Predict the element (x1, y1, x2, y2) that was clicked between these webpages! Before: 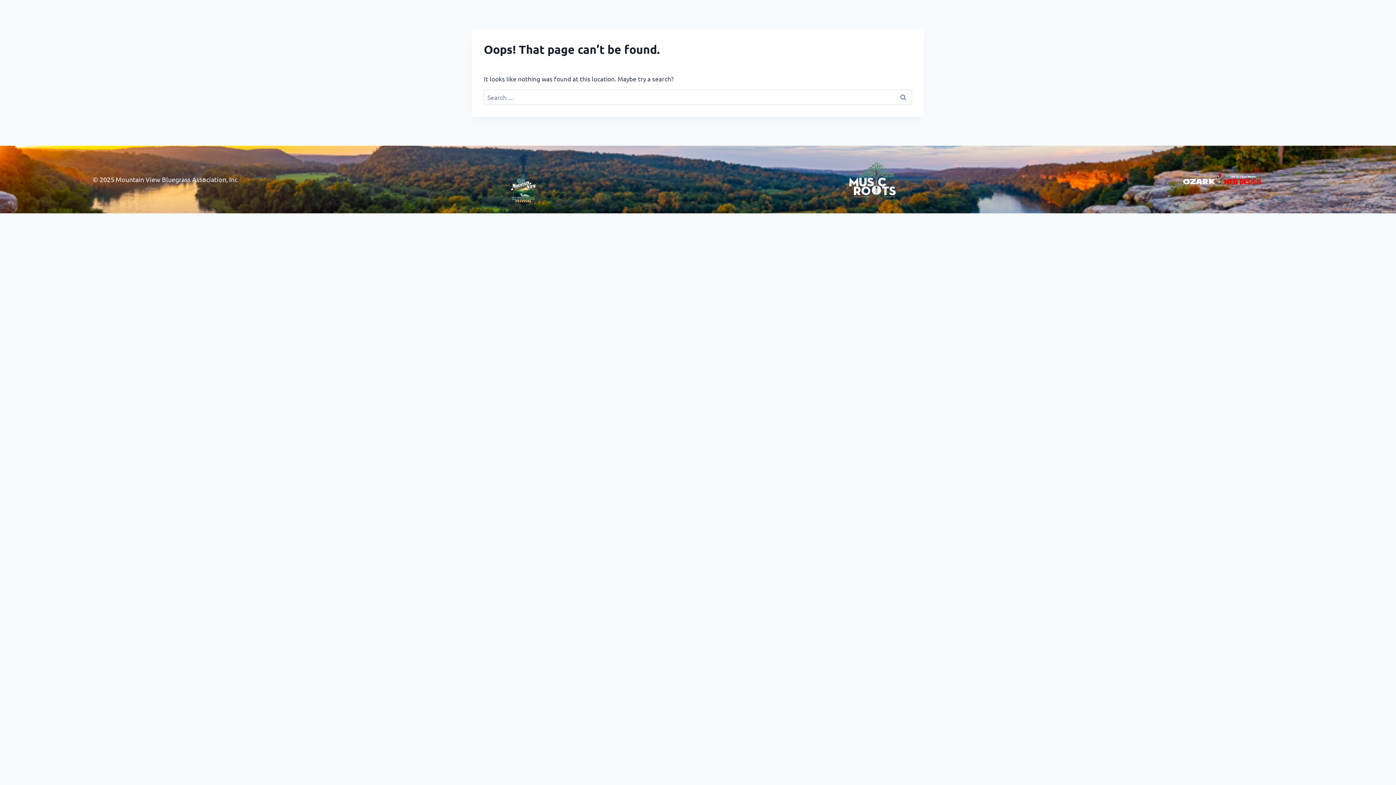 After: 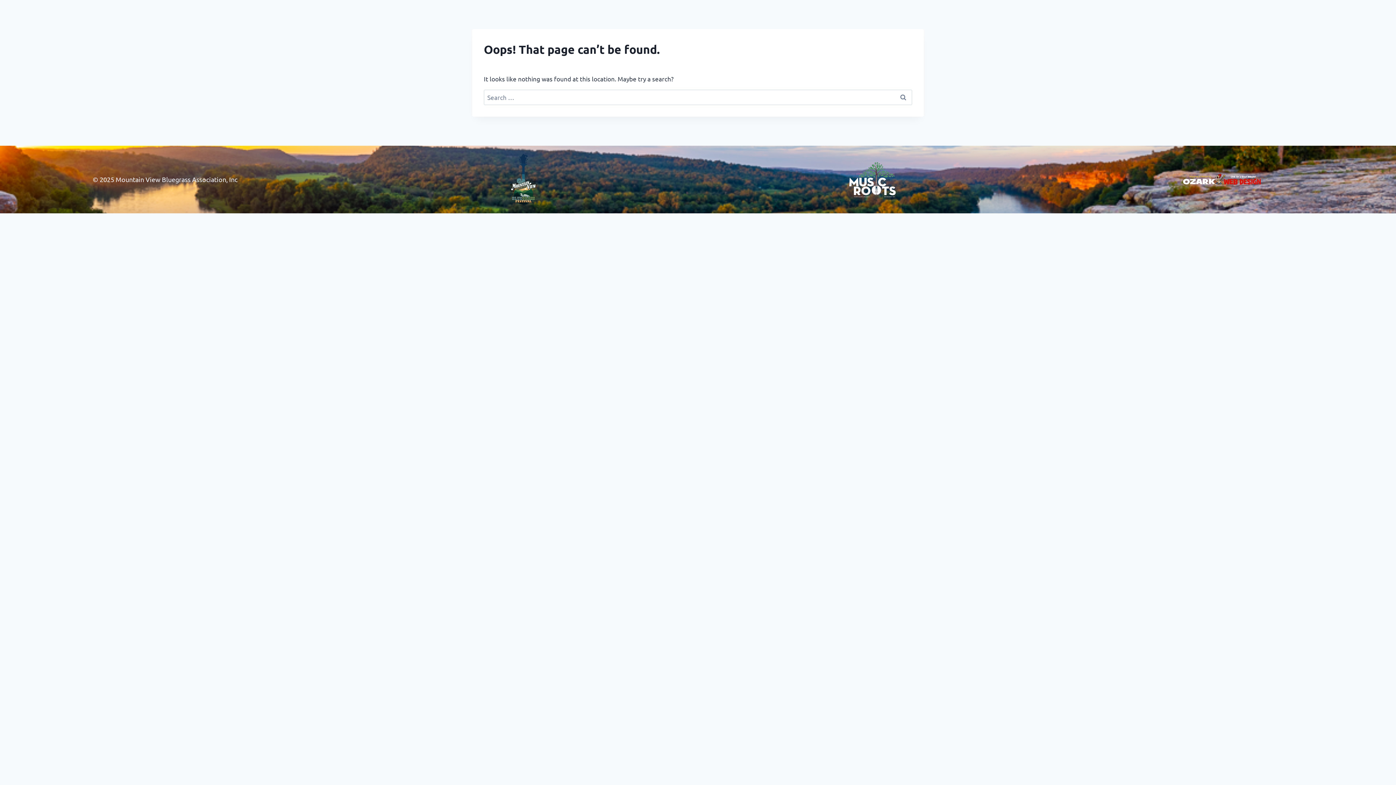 Action: bbox: (849, 162, 896, 197)